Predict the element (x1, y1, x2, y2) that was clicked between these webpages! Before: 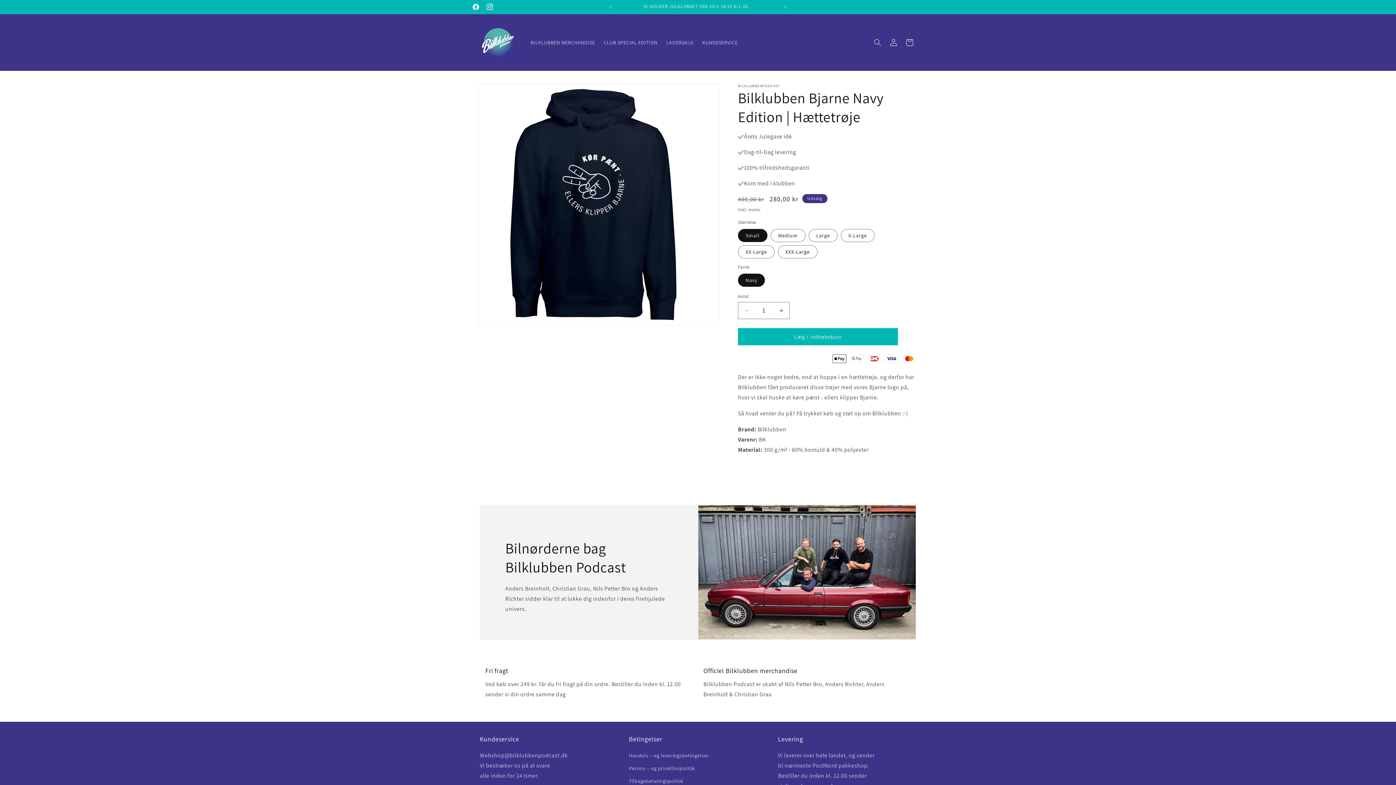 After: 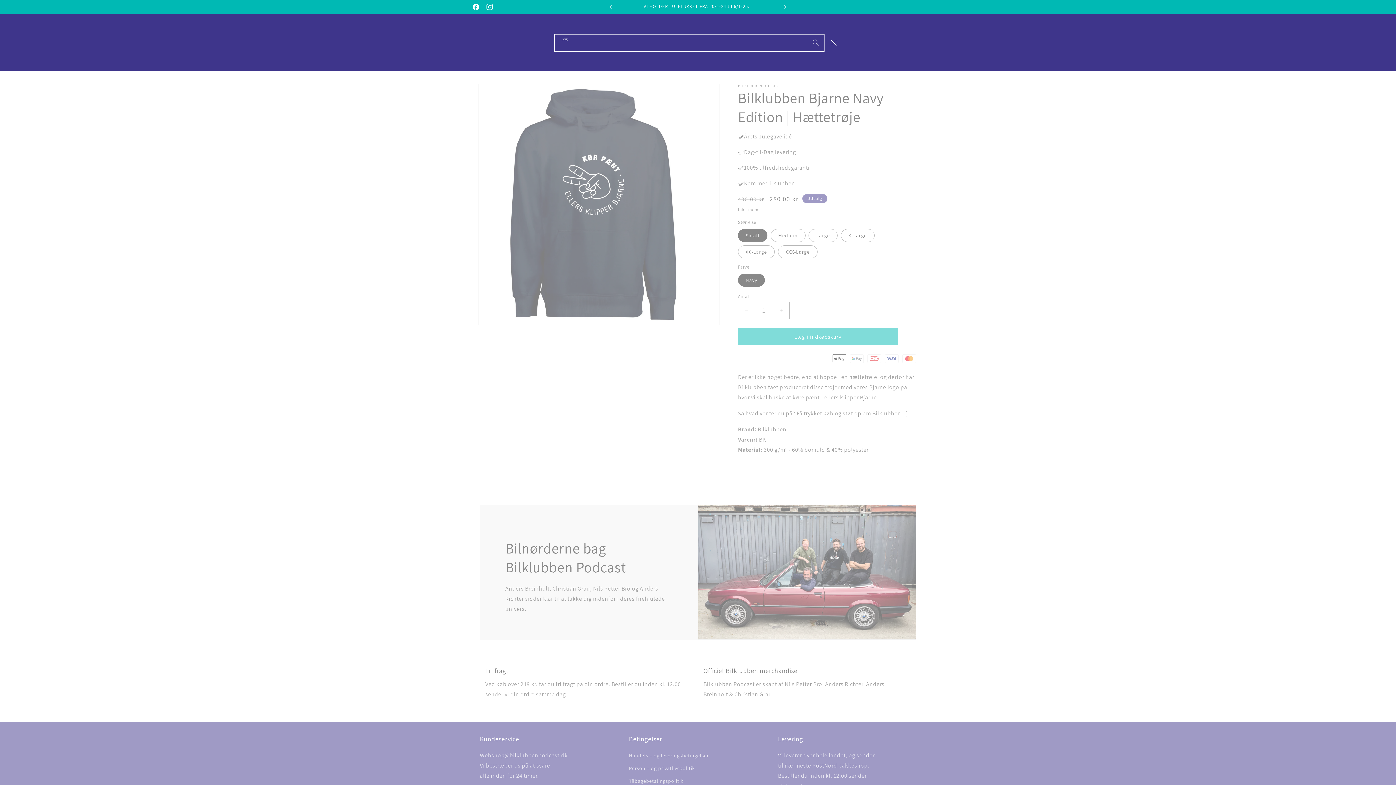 Action: bbox: (869, 34, 885, 50) label: Søg